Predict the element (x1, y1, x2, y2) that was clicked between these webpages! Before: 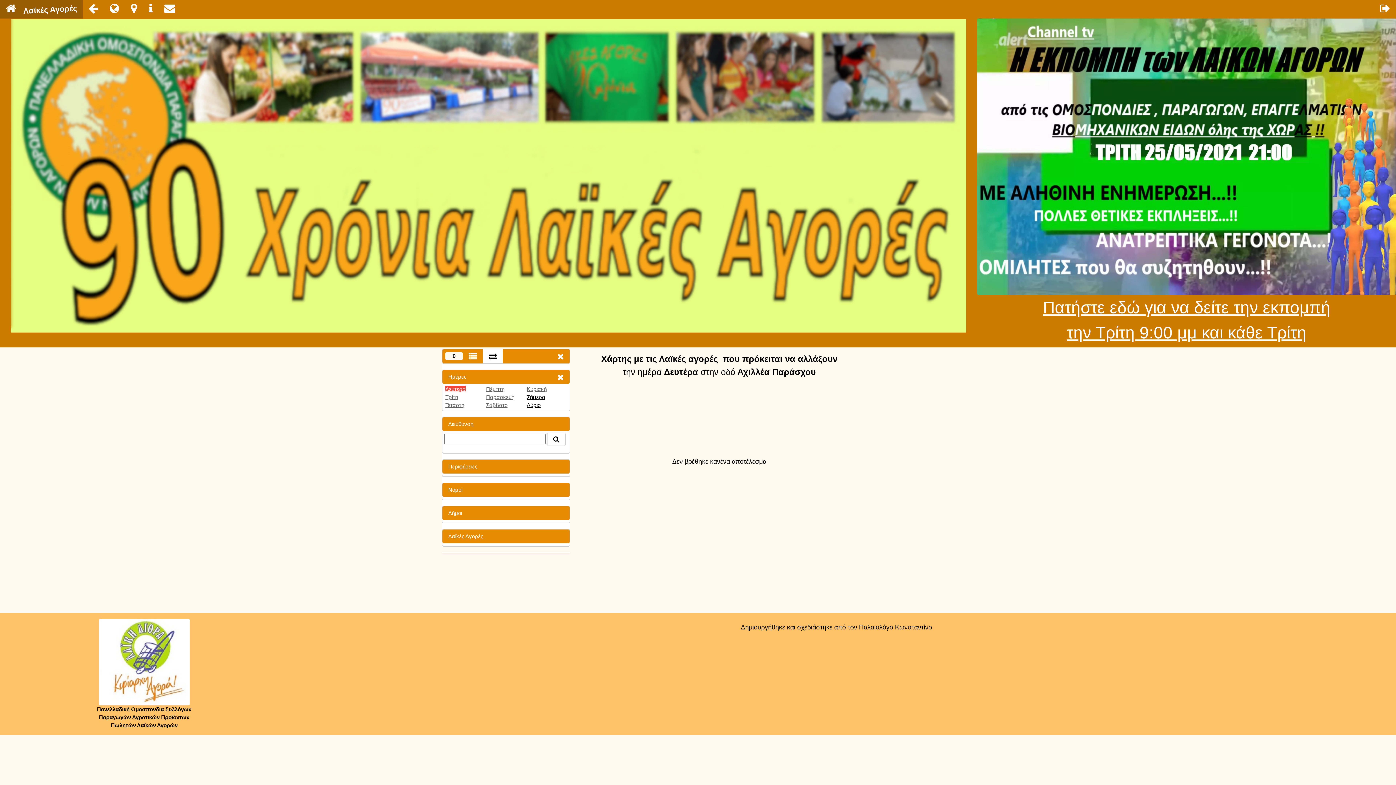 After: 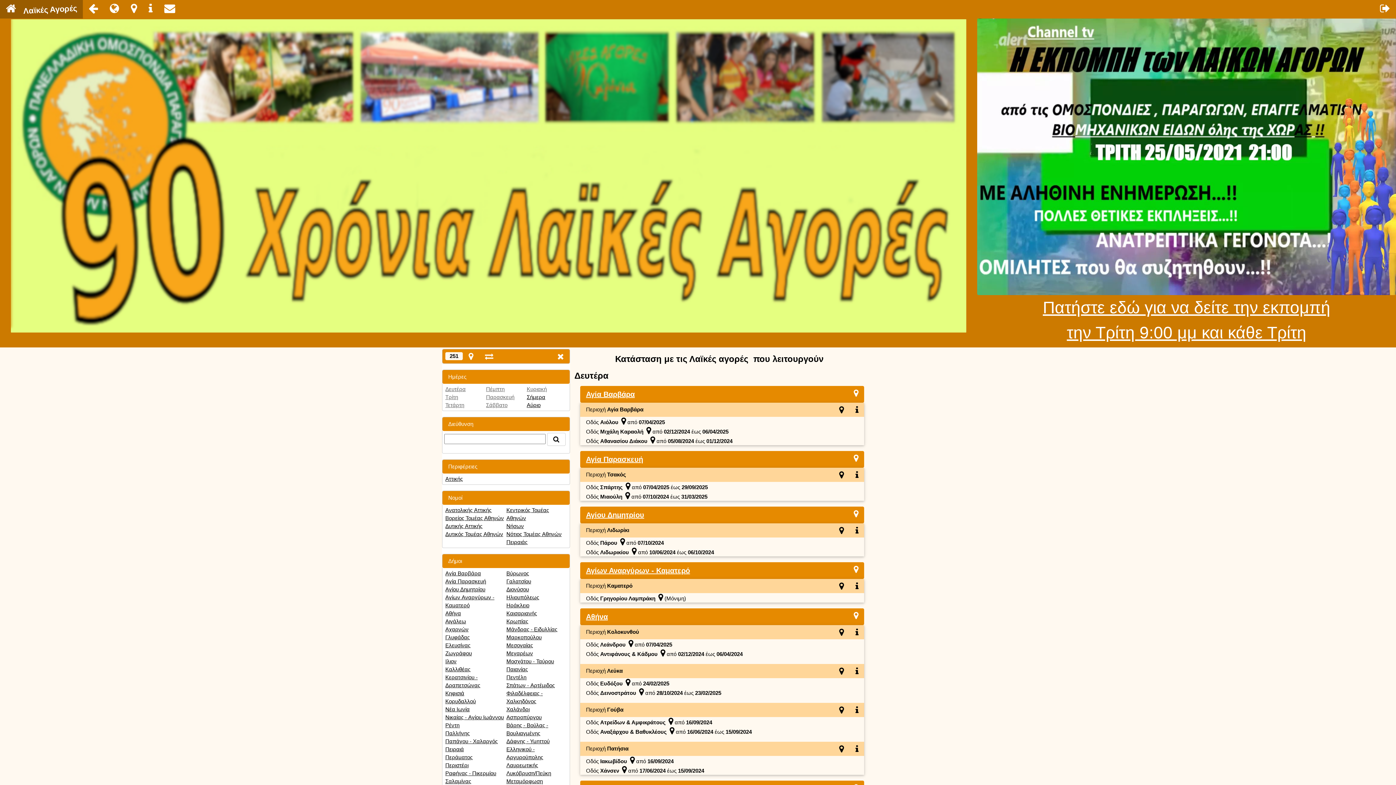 Action: bbox: (547, 433, 565, 446)